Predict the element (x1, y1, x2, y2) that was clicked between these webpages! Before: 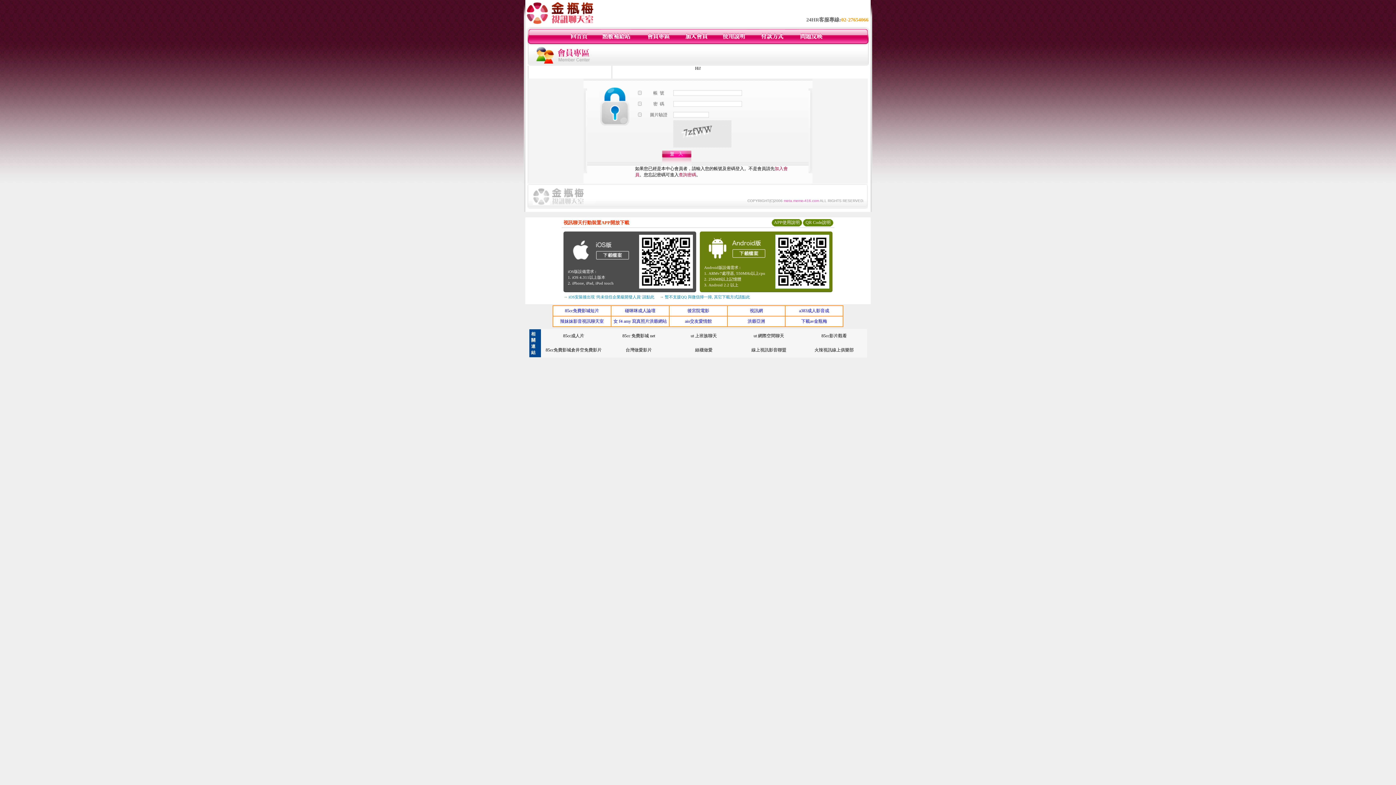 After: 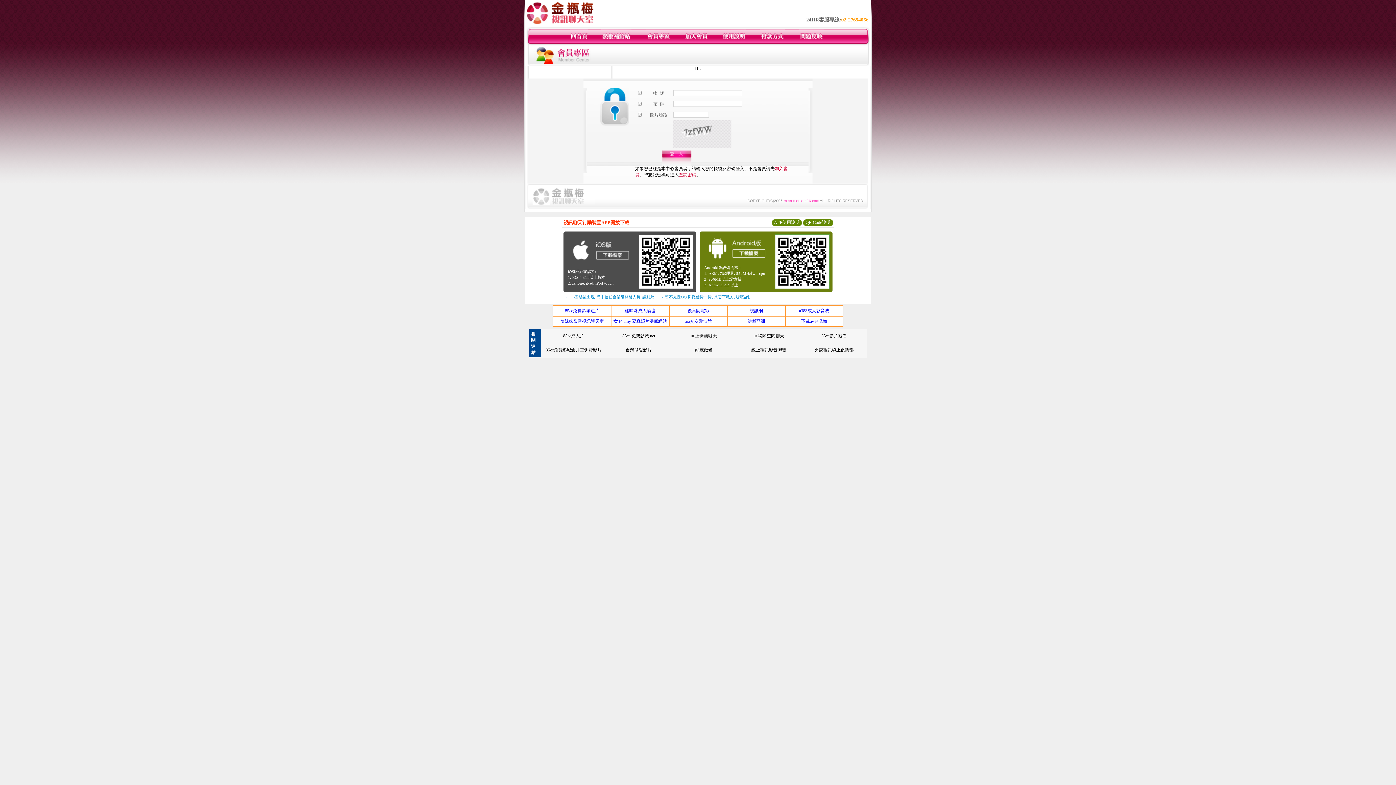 Action: bbox: (637, 286, 695, 292)